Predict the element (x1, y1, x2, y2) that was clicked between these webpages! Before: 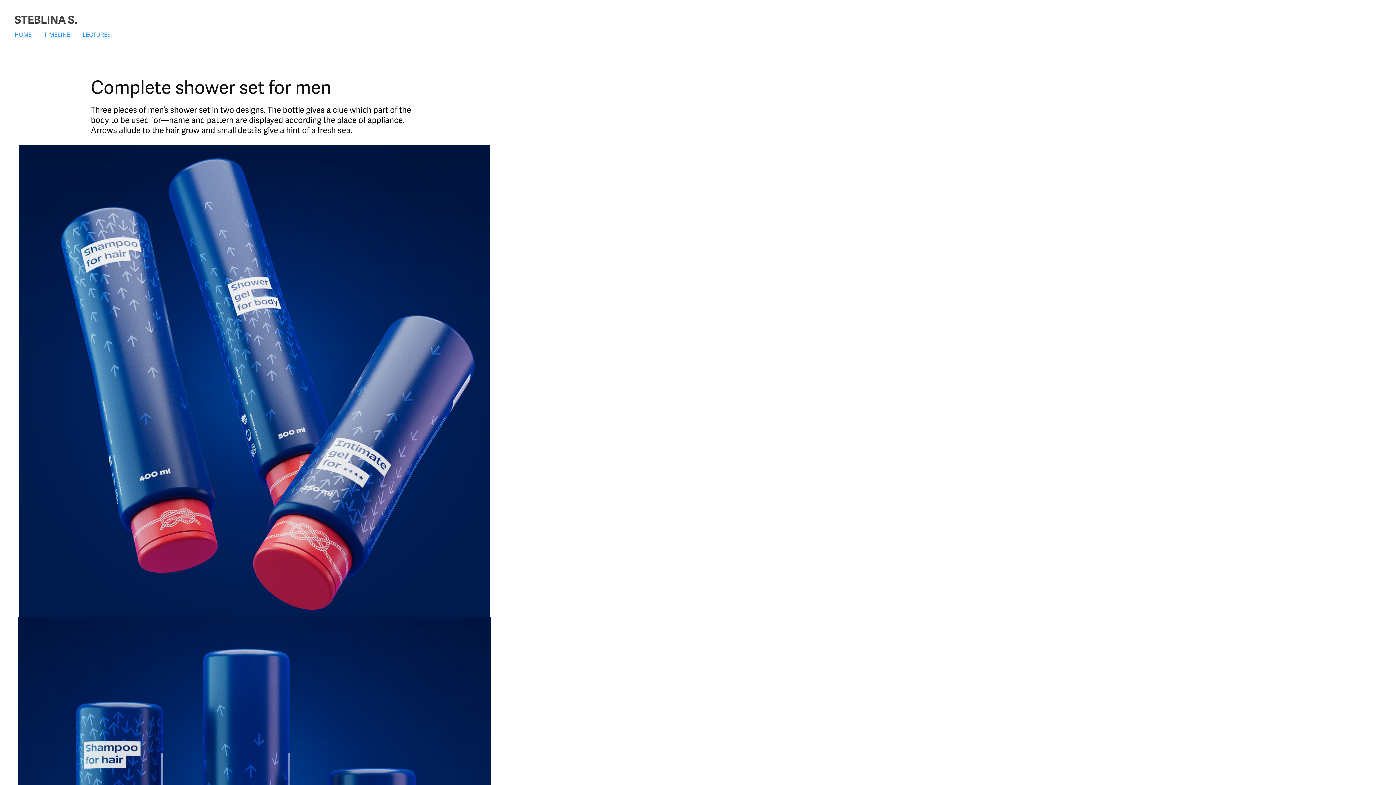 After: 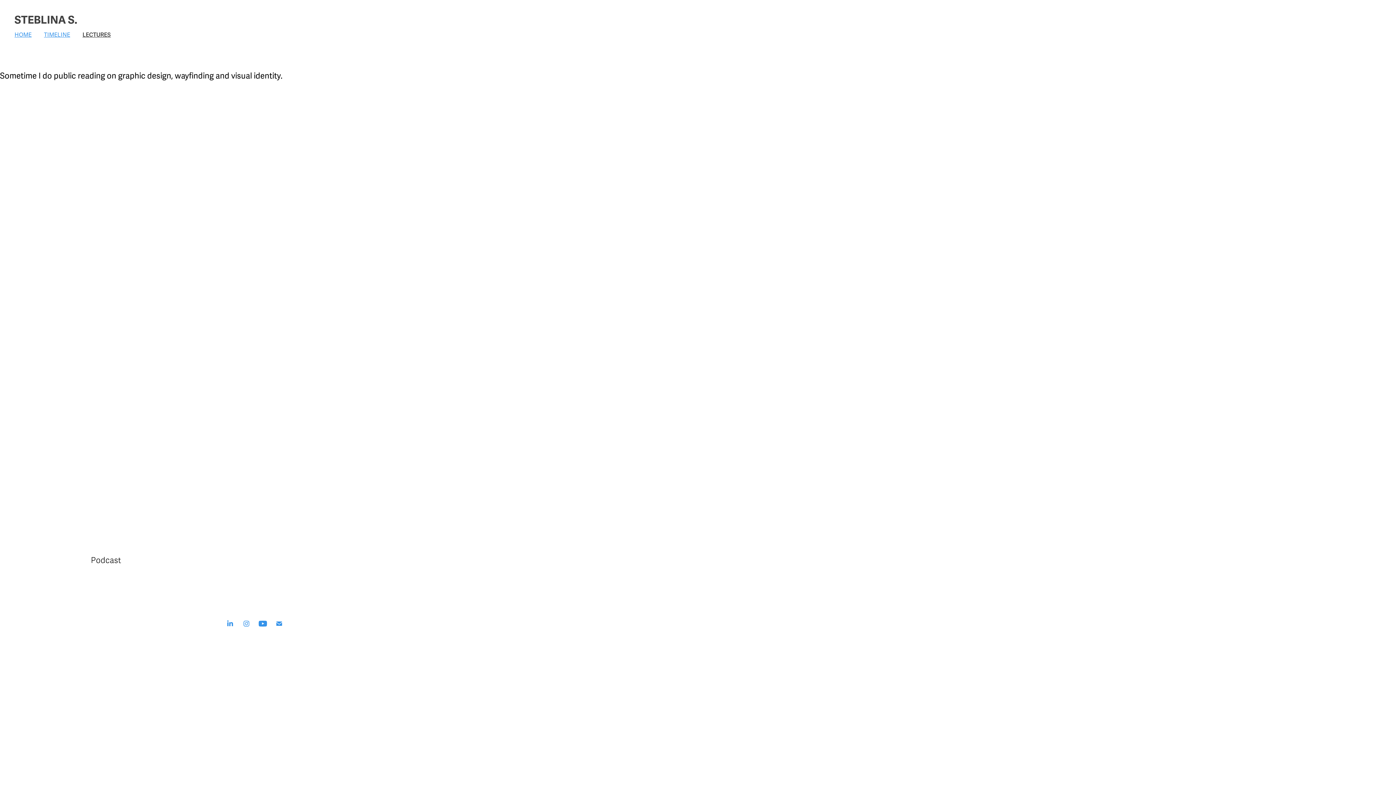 Action: bbox: (82, 31, 110, 38) label: LECTURES